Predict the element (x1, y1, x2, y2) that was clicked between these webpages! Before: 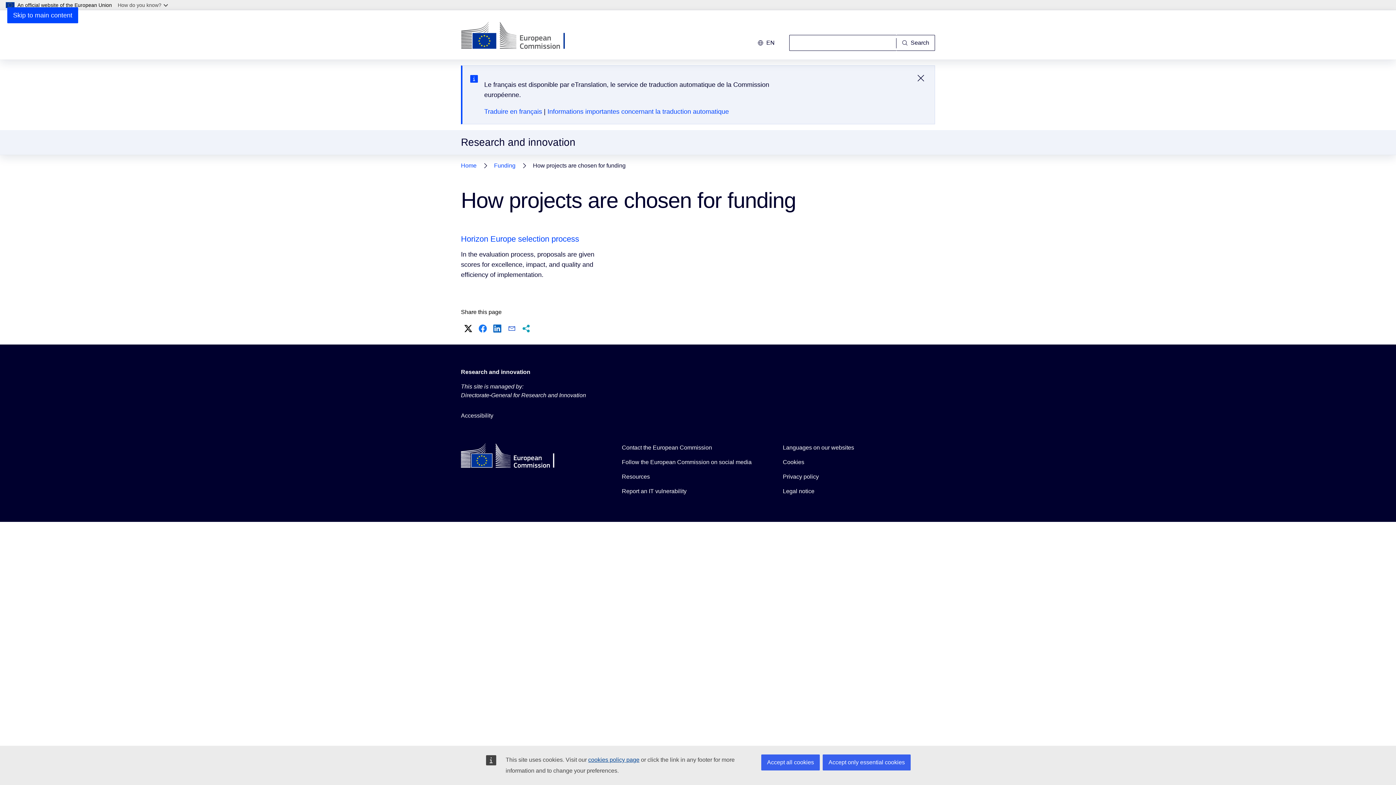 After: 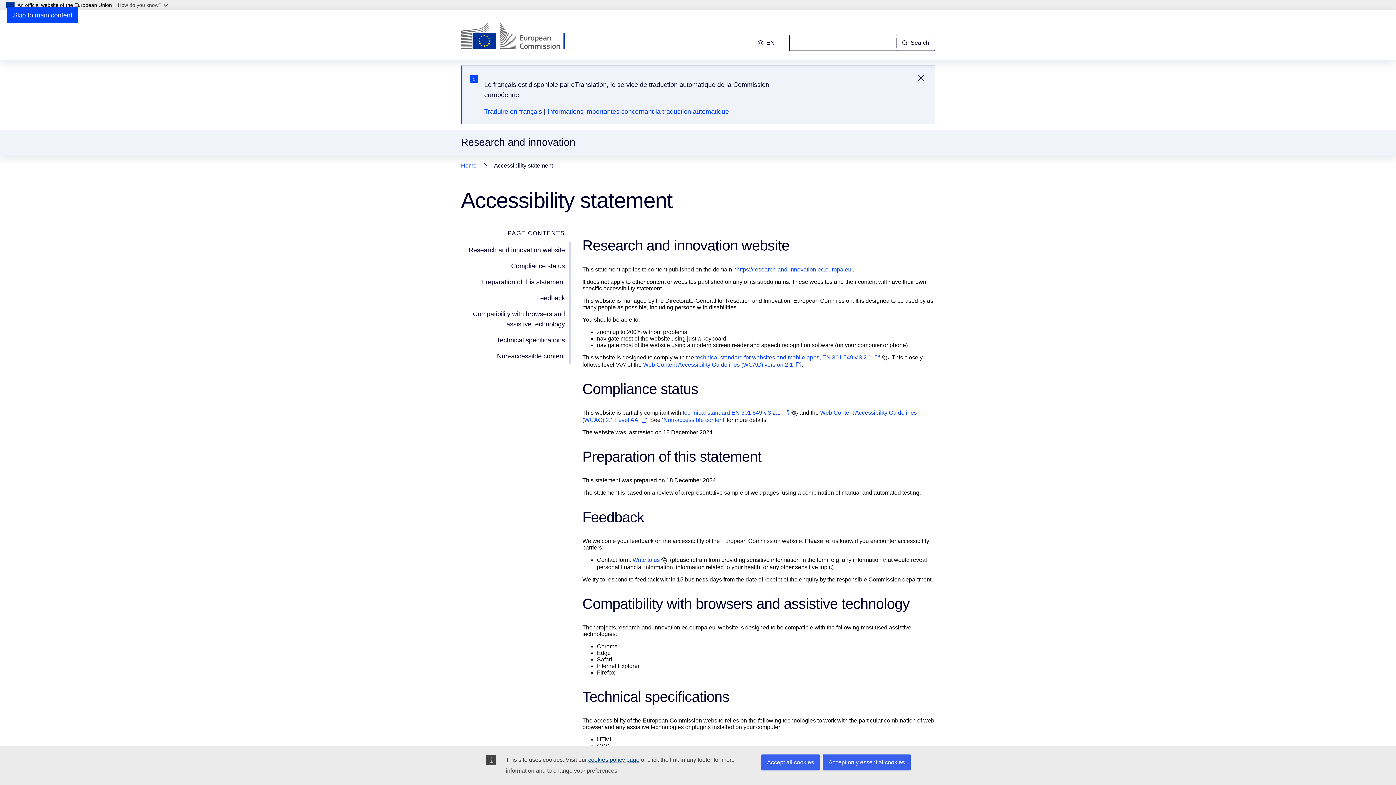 Action: bbox: (461, 411, 493, 420) label: Accessibility